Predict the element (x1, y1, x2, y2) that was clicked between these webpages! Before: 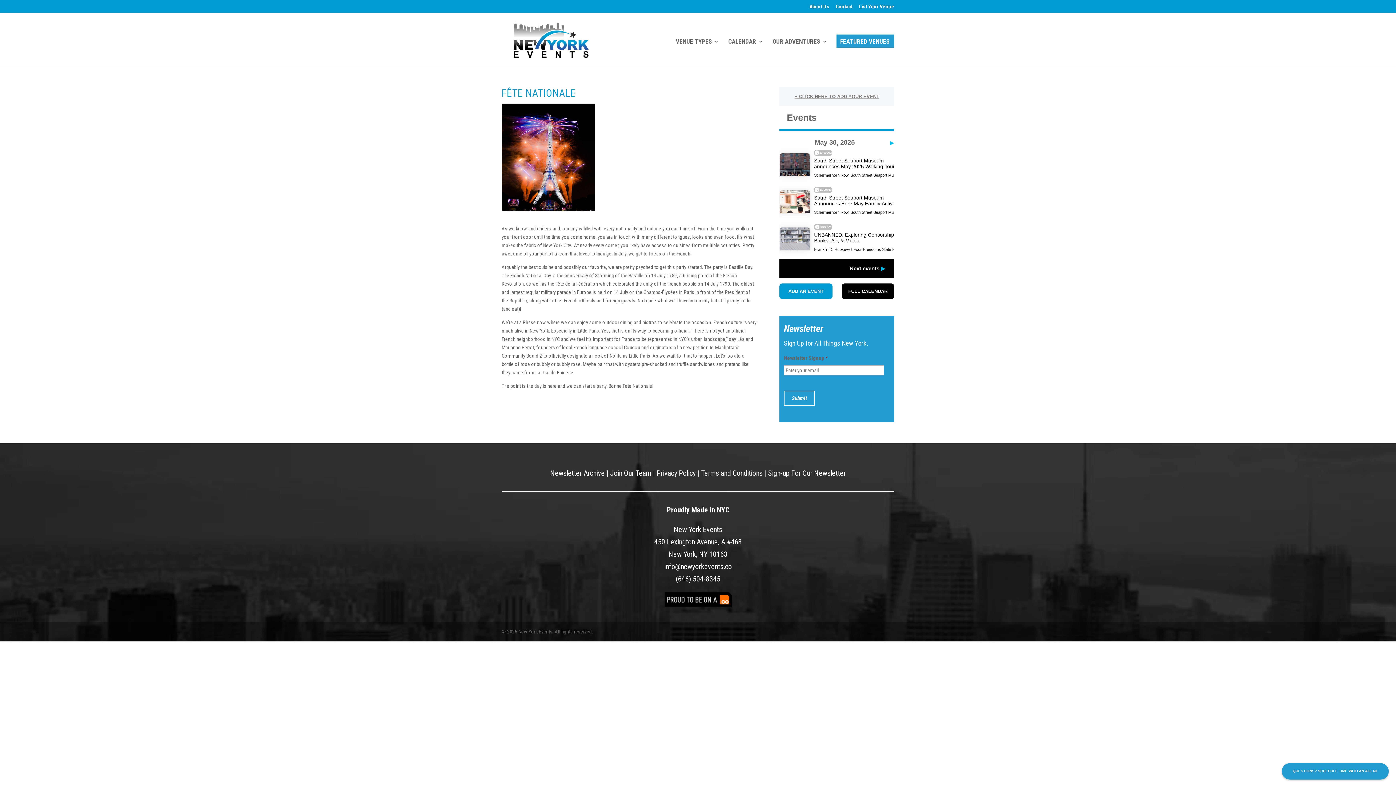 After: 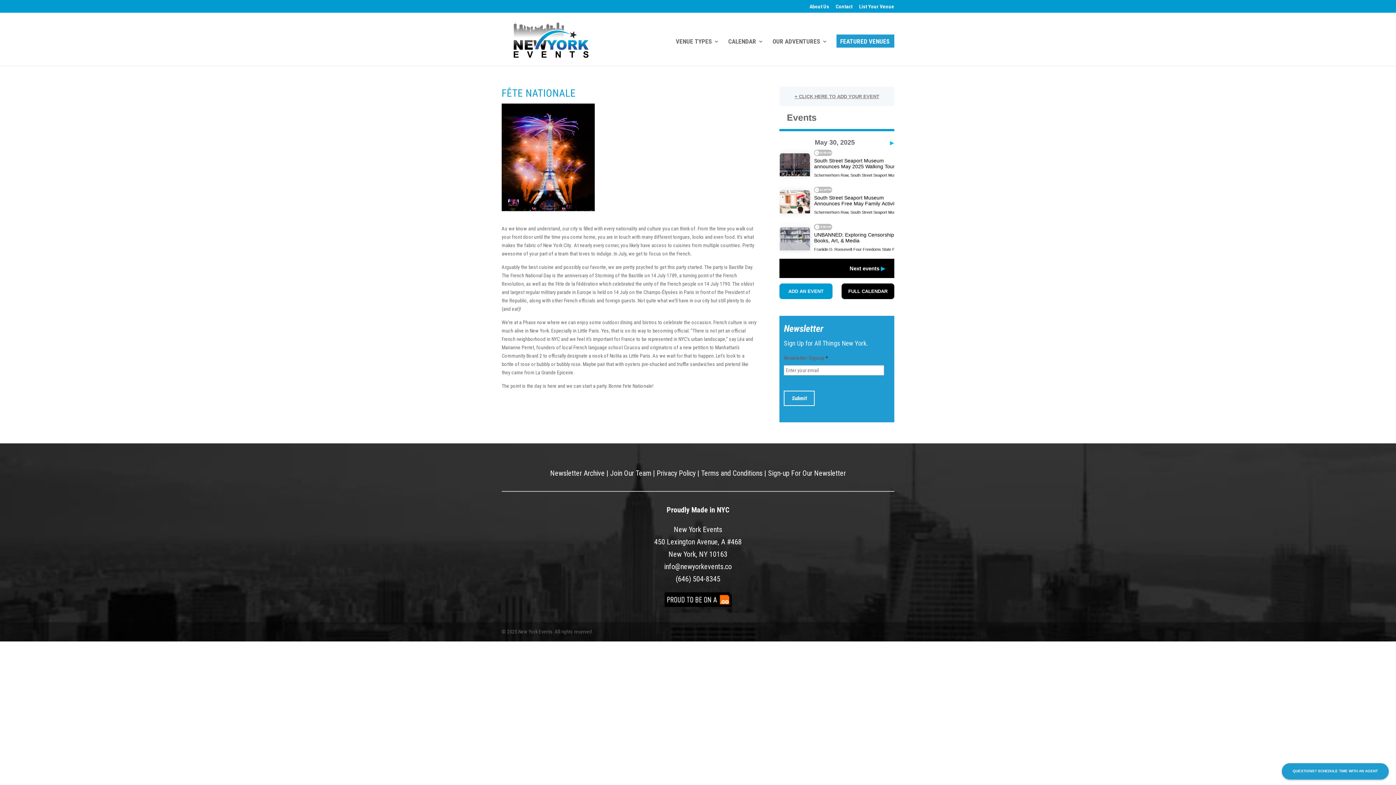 Action: bbox: (550, 469, 604, 477) label: Newsletter Archive